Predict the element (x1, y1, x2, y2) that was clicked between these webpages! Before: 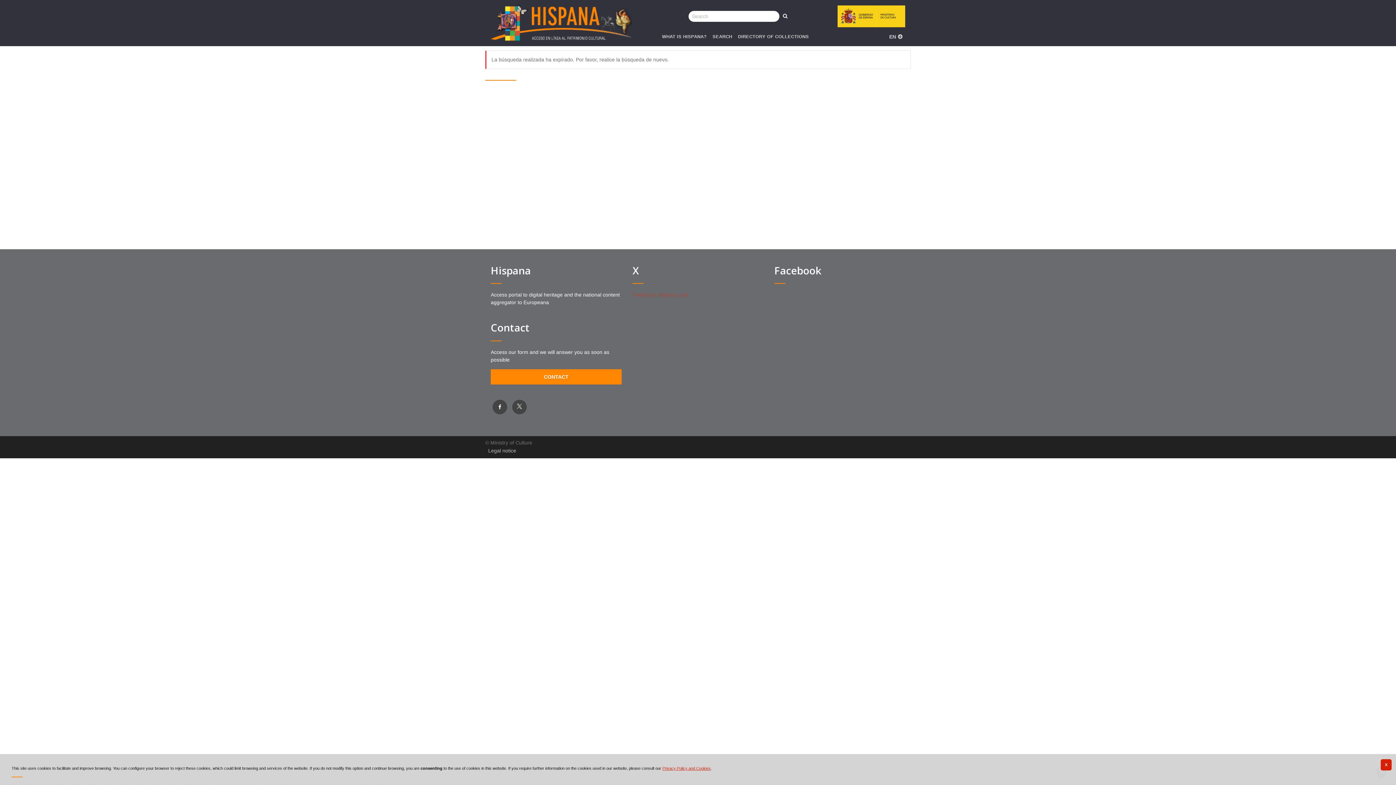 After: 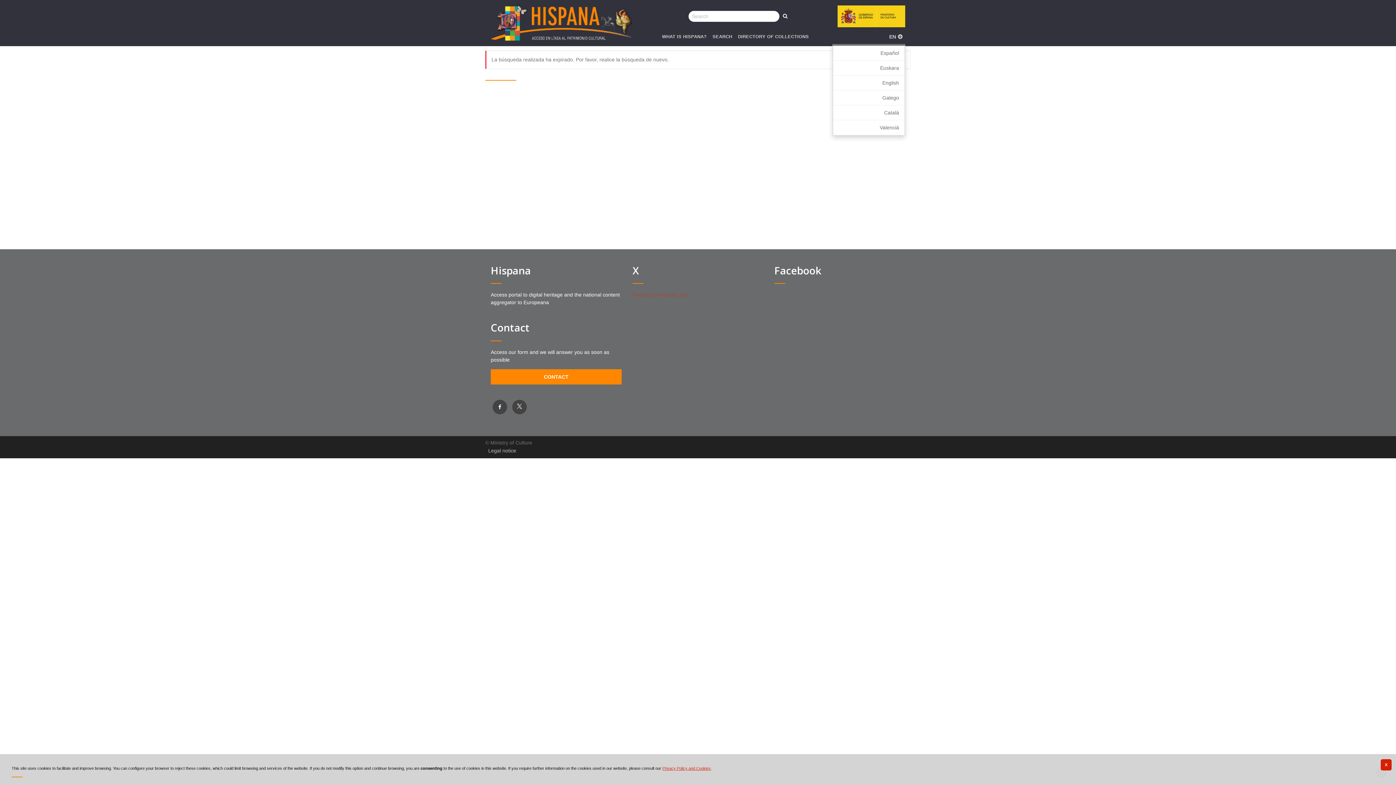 Action: label: EN bbox: (889, 27, 905, 44)